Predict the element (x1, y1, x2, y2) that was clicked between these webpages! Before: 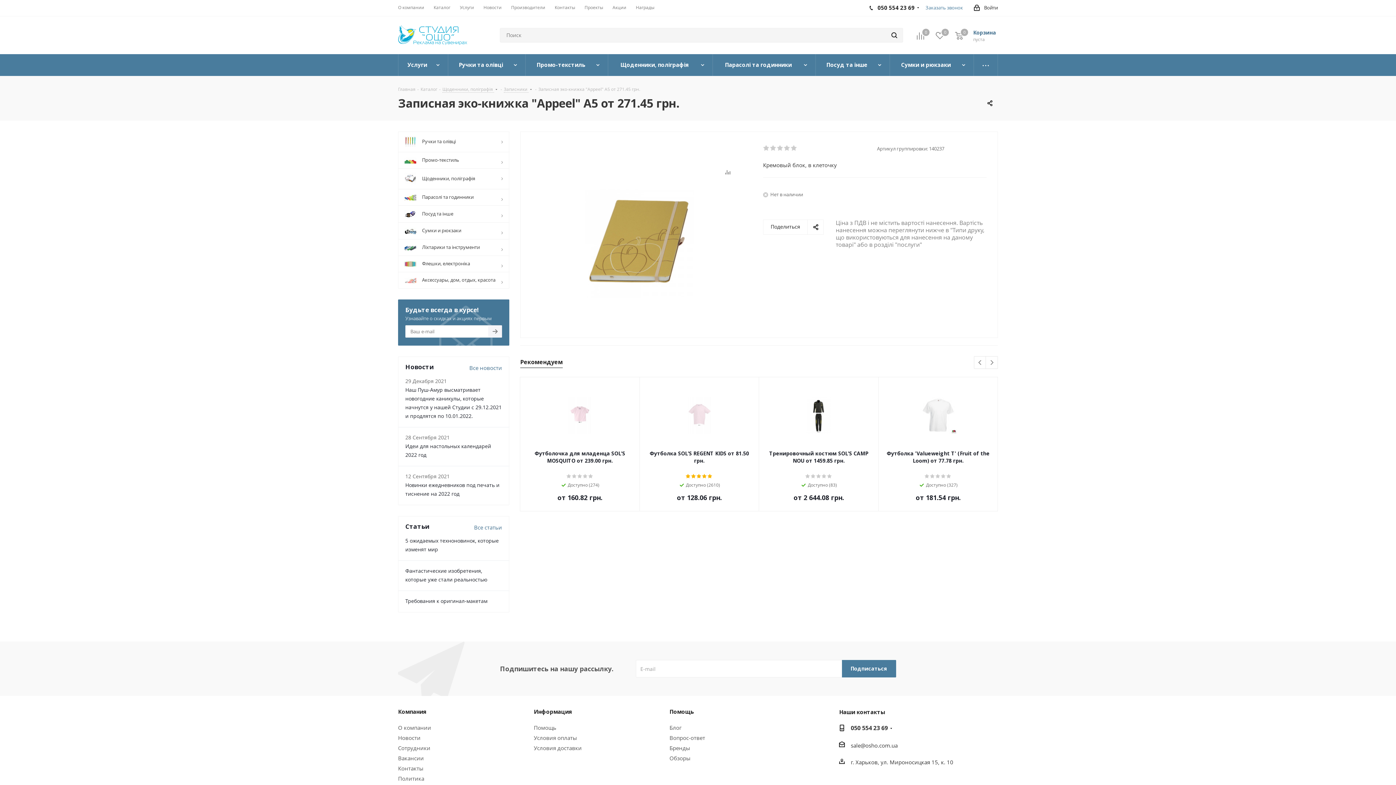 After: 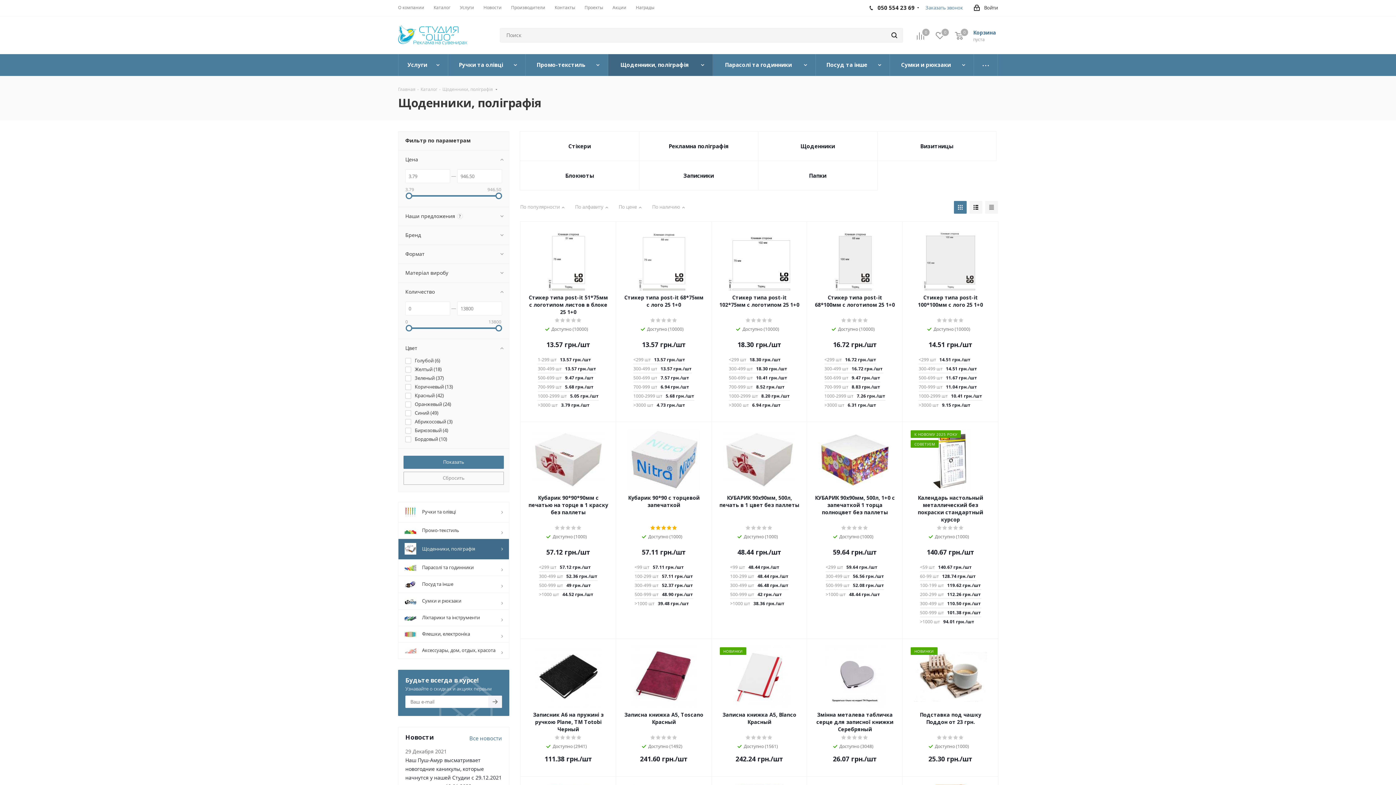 Action: bbox: (442, 85, 494, 92) label: Щоденники, поліграфія 